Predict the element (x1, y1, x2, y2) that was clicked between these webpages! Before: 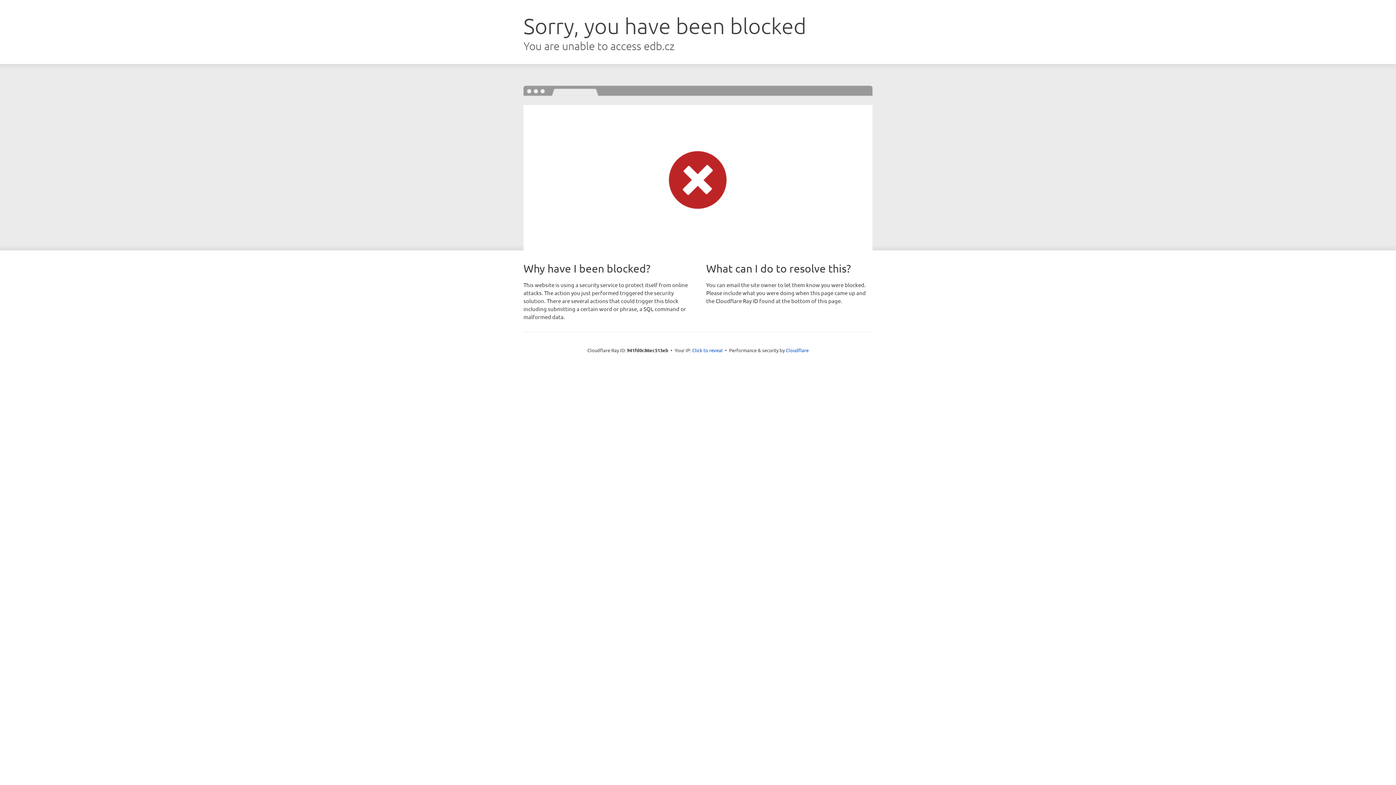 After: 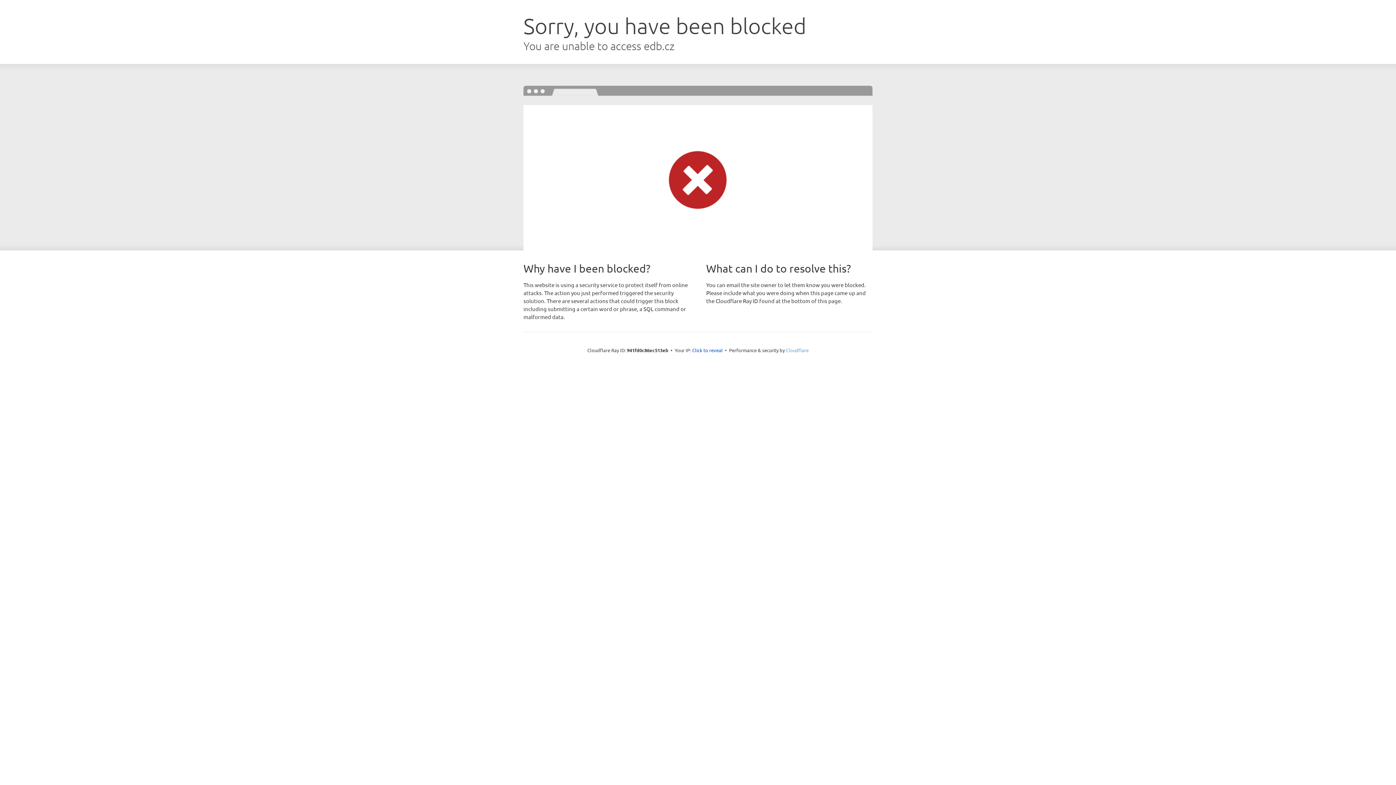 Action: bbox: (786, 347, 808, 353) label: Cloudflare